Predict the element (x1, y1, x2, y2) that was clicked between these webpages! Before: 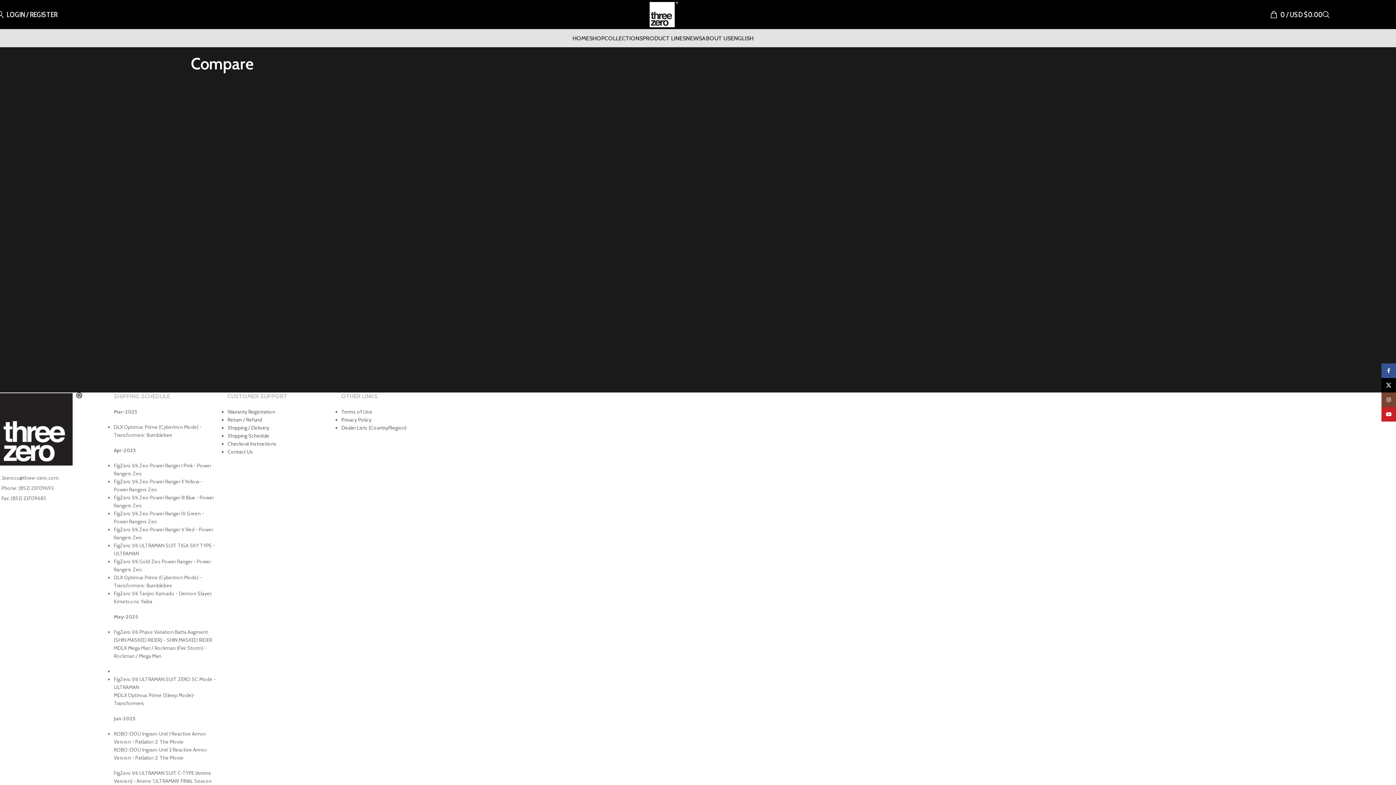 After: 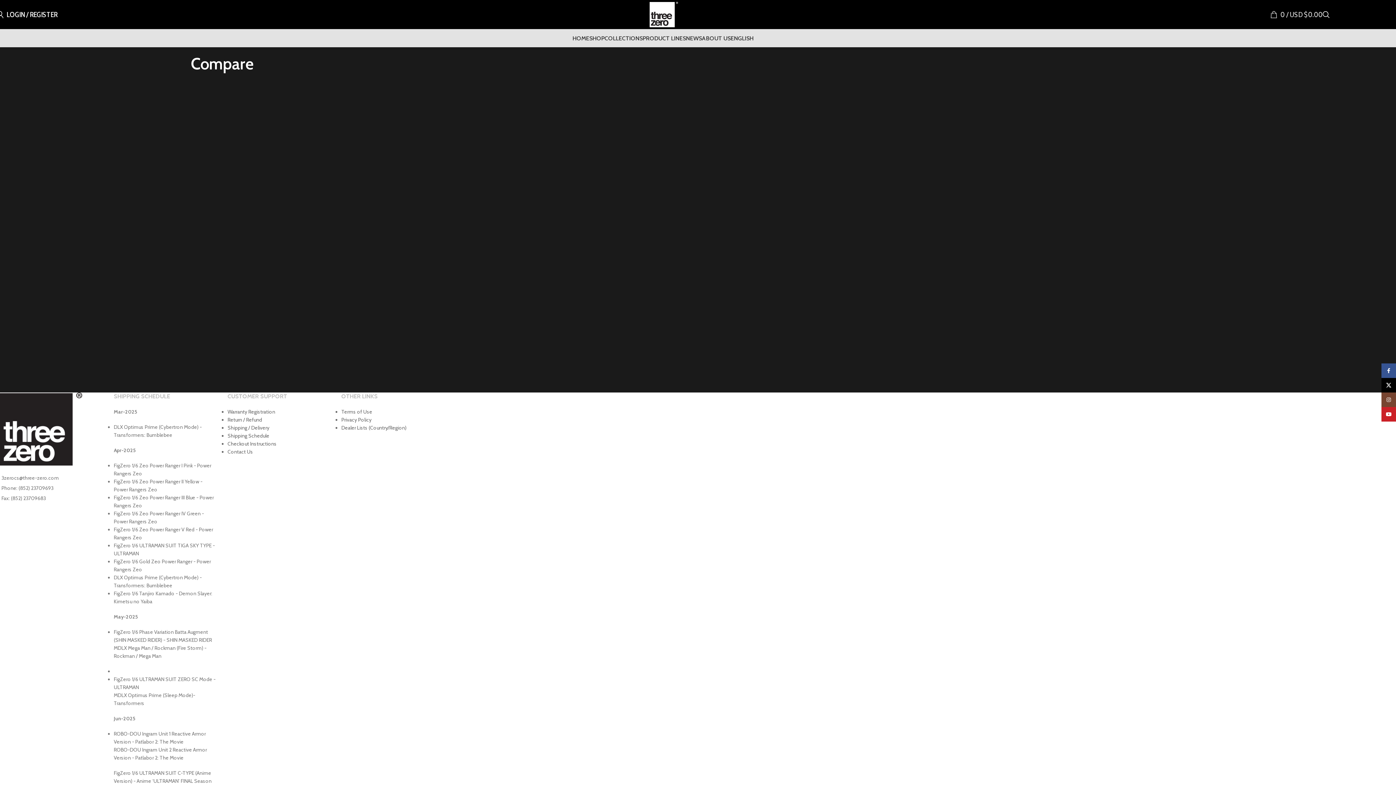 Action: bbox: (1270, 7, 1322, 21) label: 0 / USD $0.00